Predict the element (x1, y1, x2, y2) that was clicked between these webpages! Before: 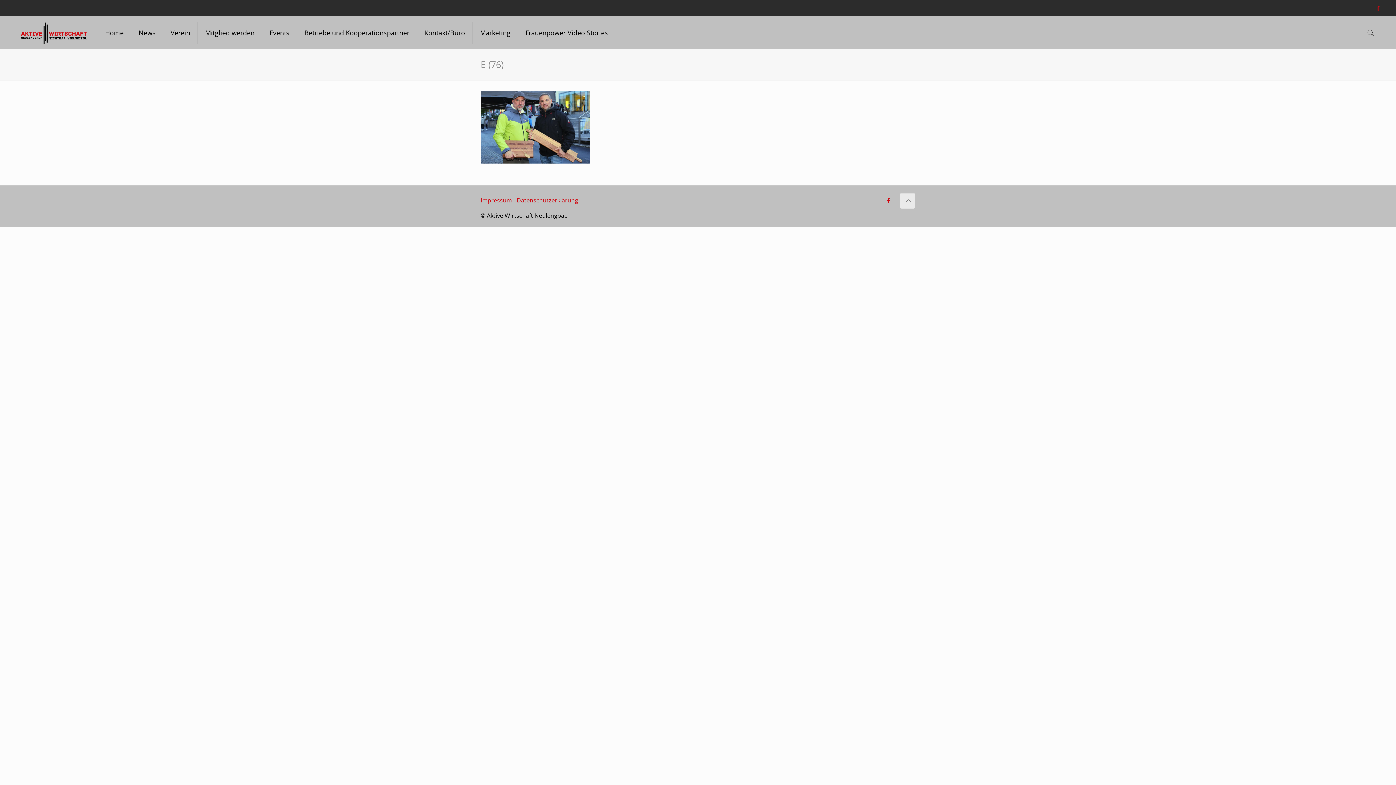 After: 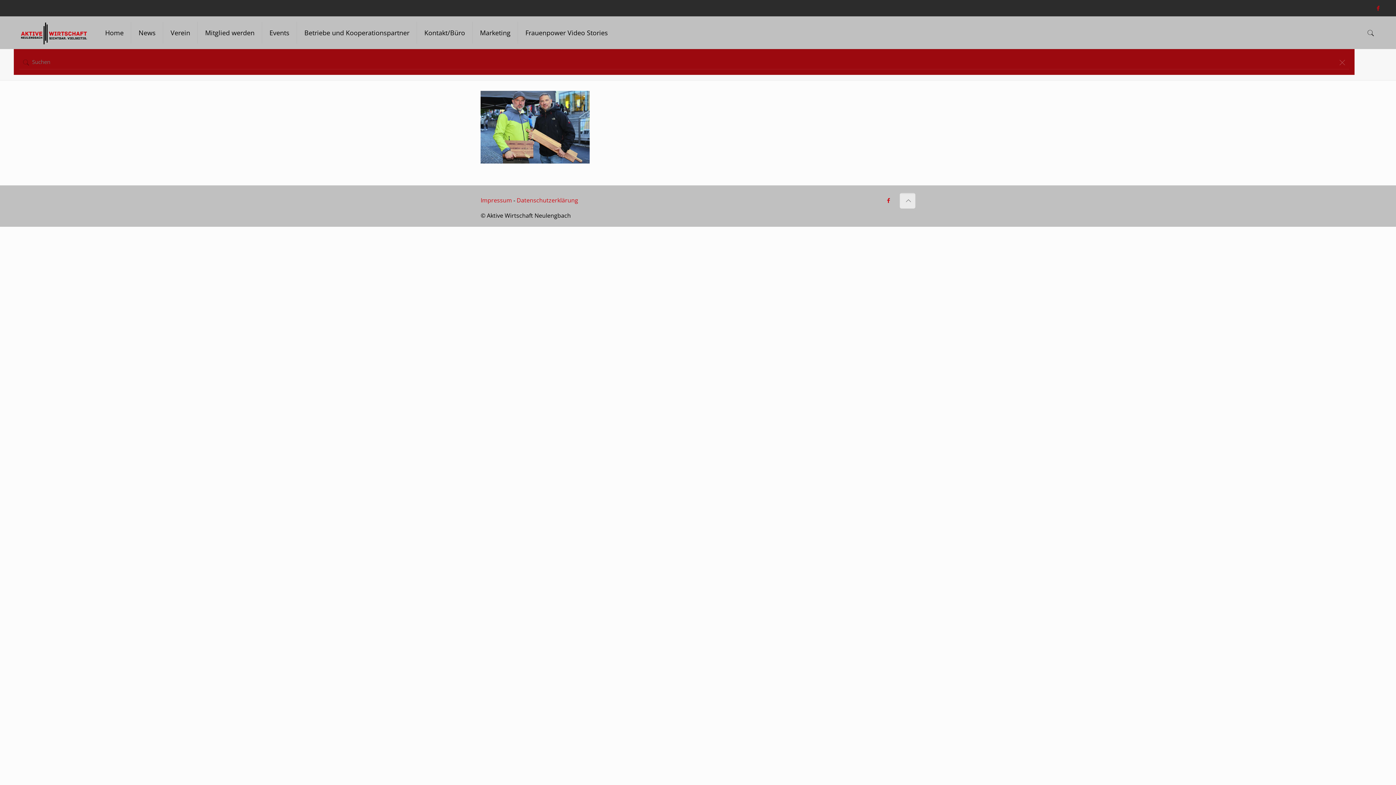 Action: bbox: (1365, 28, 1376, 37)